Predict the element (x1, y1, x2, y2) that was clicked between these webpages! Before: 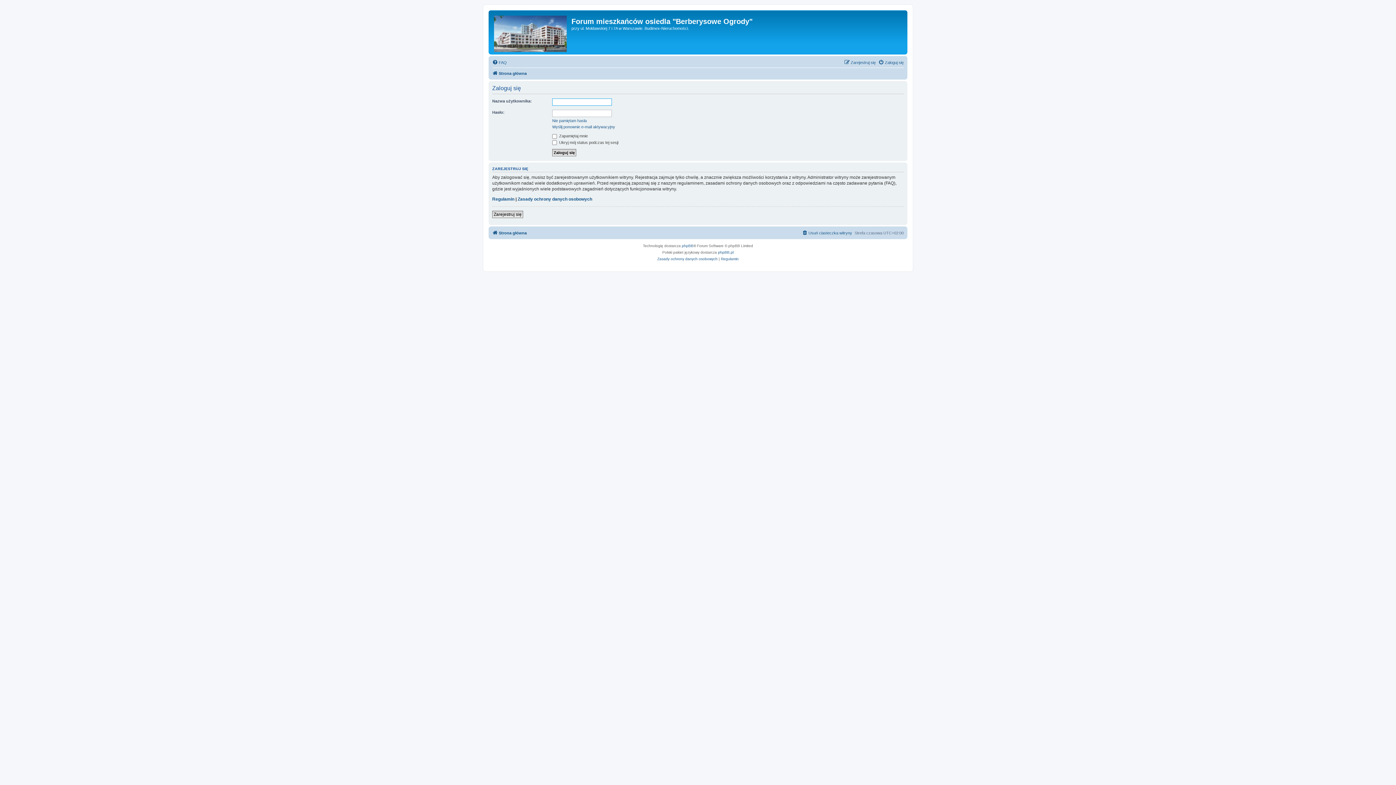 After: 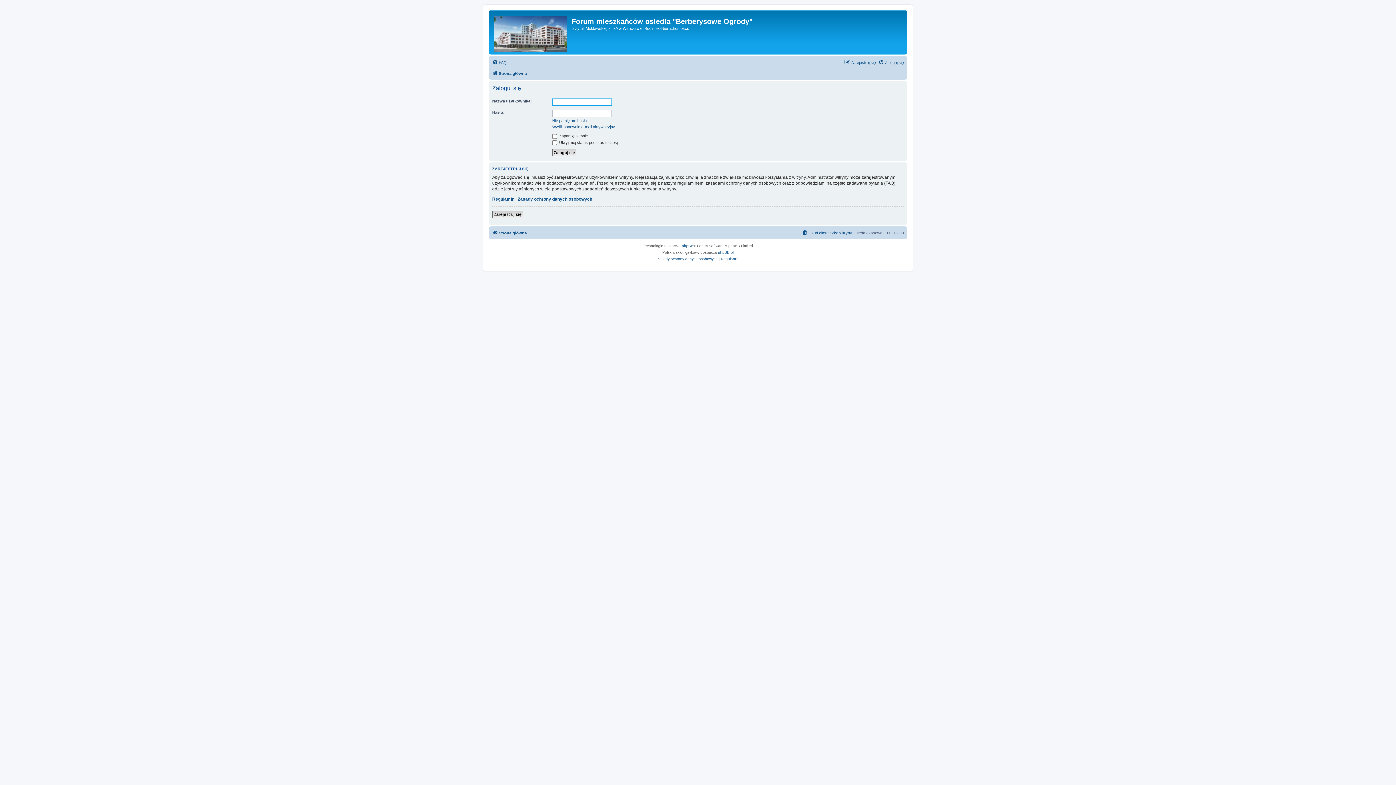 Action: bbox: (878, 58, 904, 66) label: Zaloguj się